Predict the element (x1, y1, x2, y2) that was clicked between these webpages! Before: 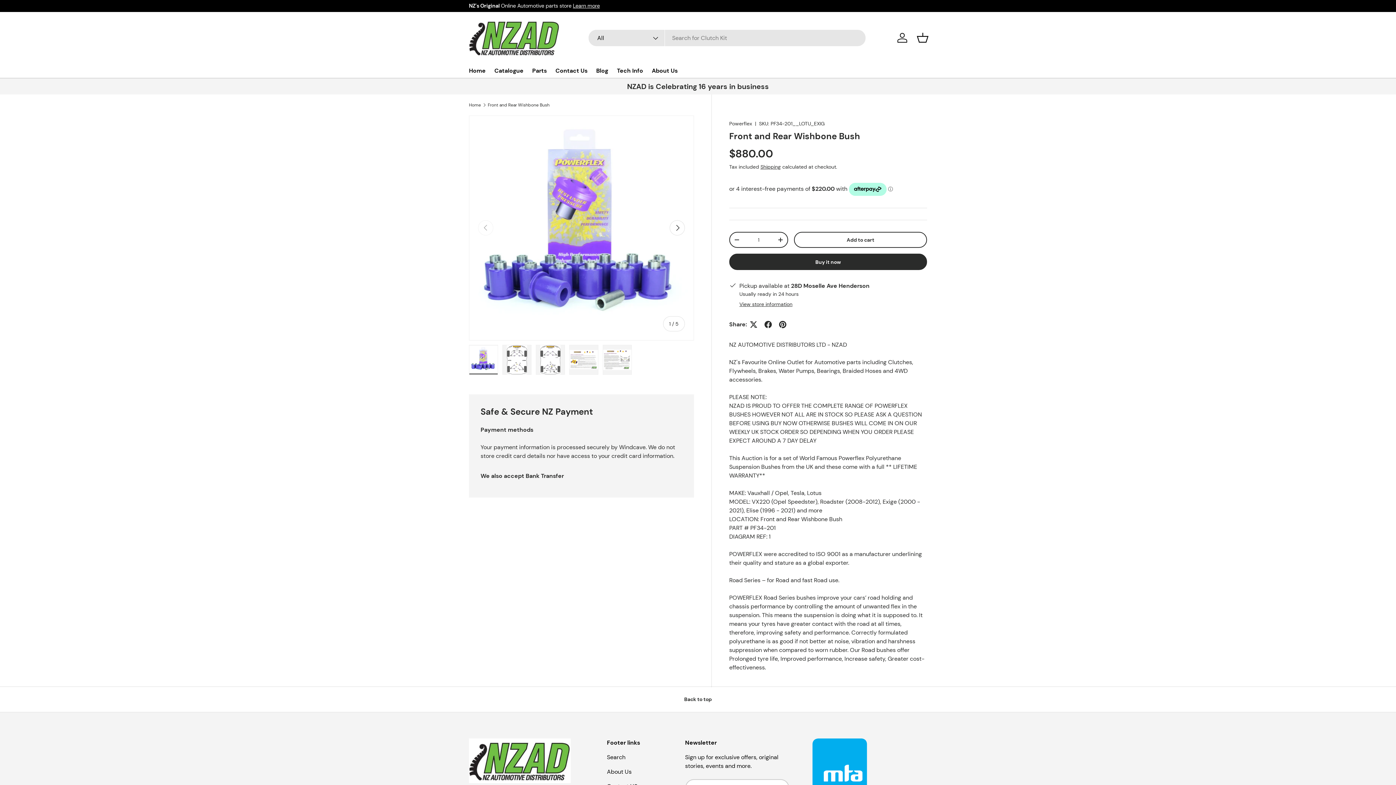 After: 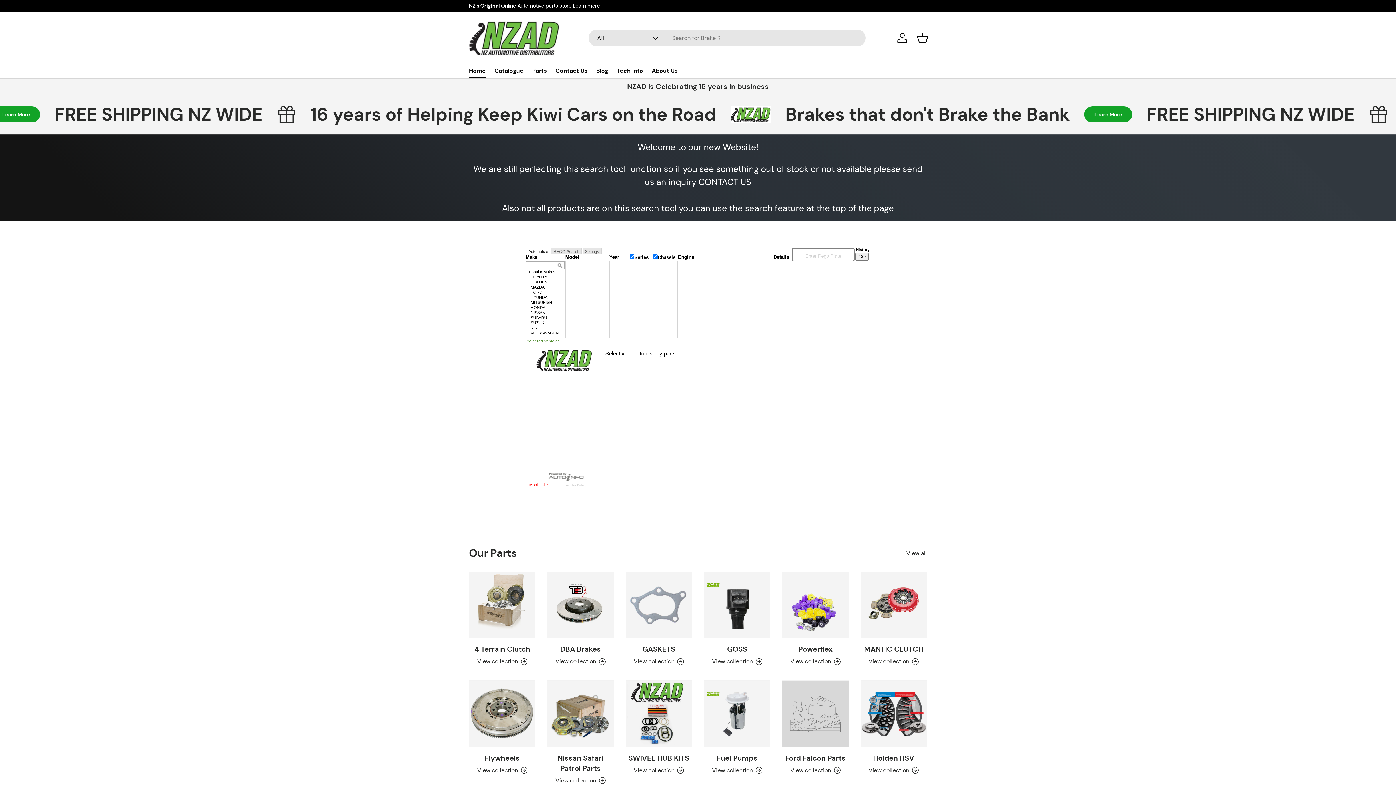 Action: bbox: (469, 63, 485, 77) label: Home